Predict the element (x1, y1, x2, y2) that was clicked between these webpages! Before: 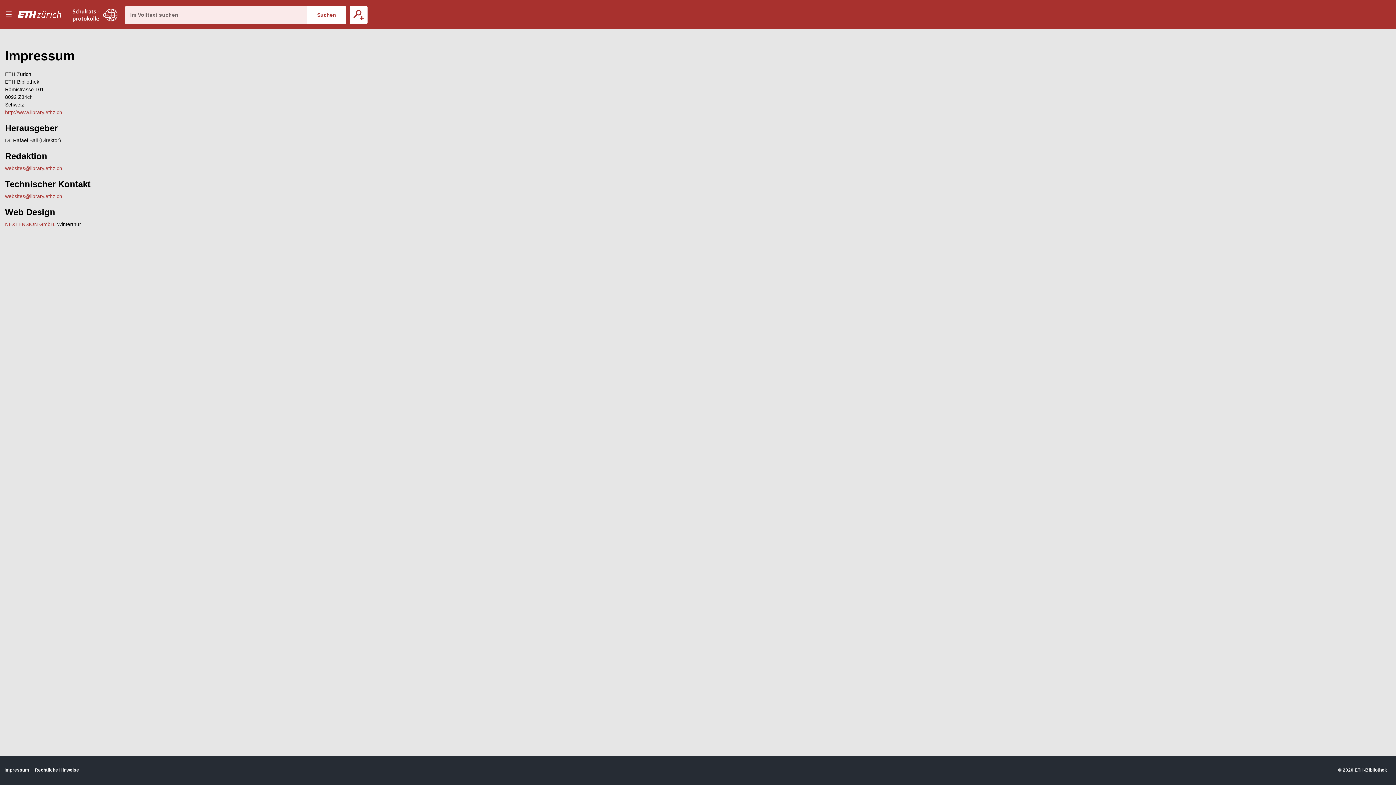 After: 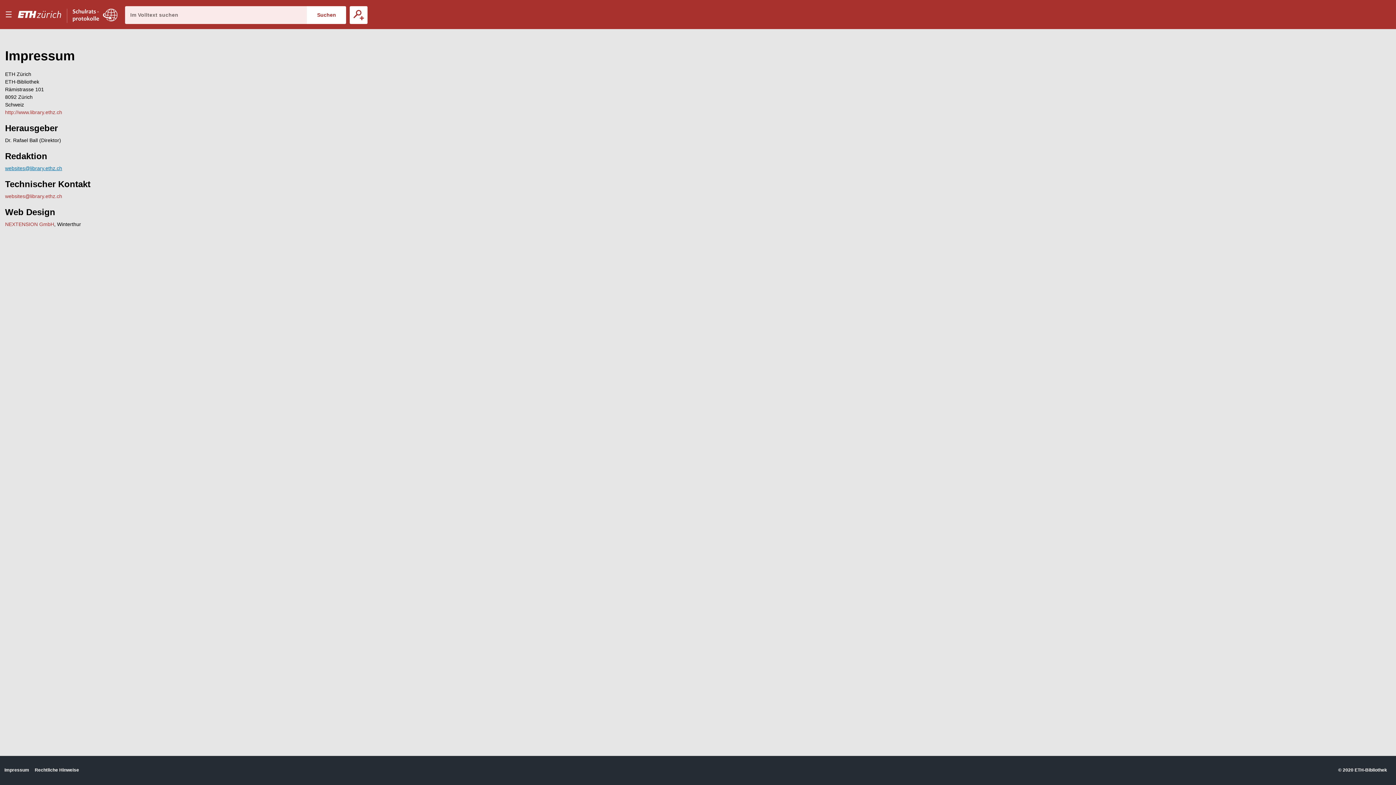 Action: label: websites@library.ethz.ch bbox: (5, 165, 62, 171)